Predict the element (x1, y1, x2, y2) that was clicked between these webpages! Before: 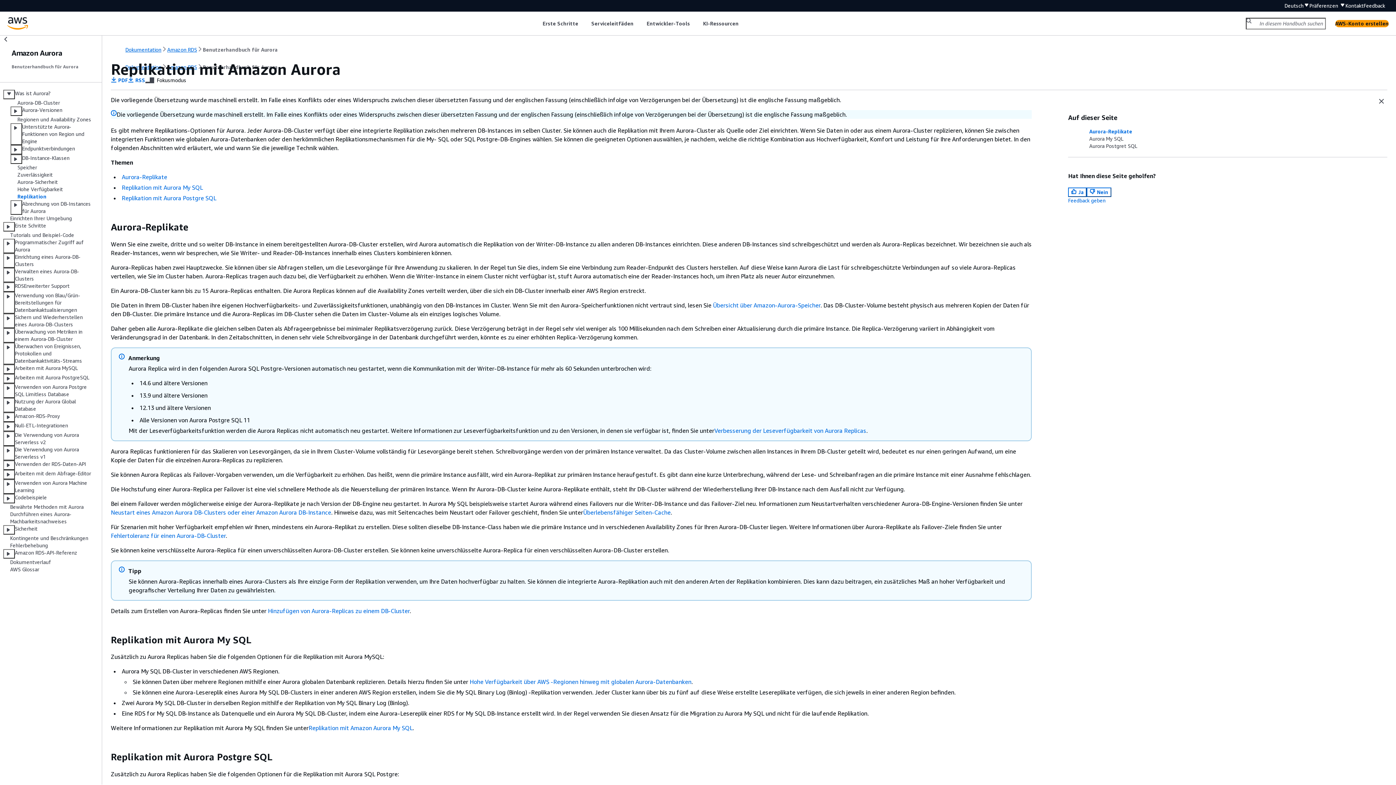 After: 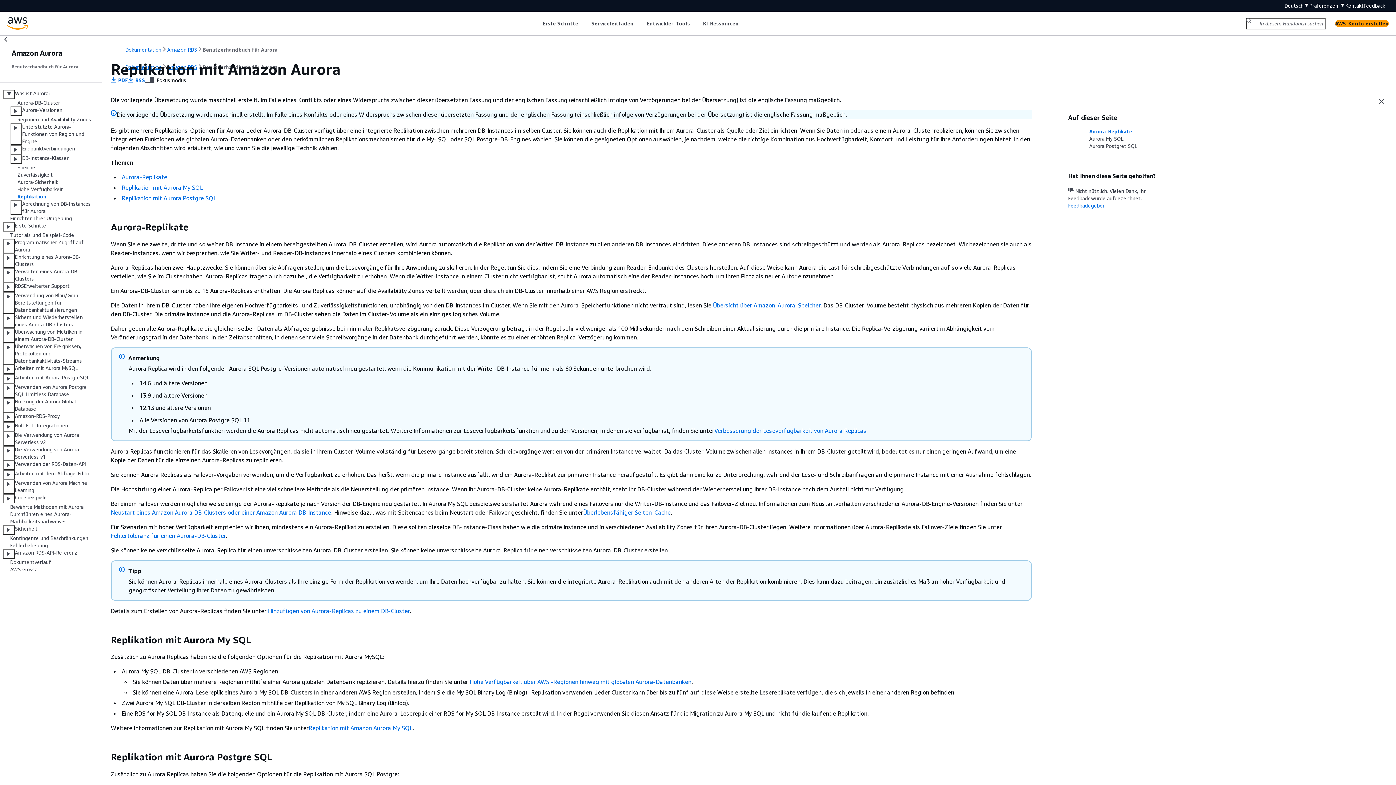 Action: bbox: (1087, 187, 1111, 196) label: Nein-Diese Seite ist nicht nützlich.